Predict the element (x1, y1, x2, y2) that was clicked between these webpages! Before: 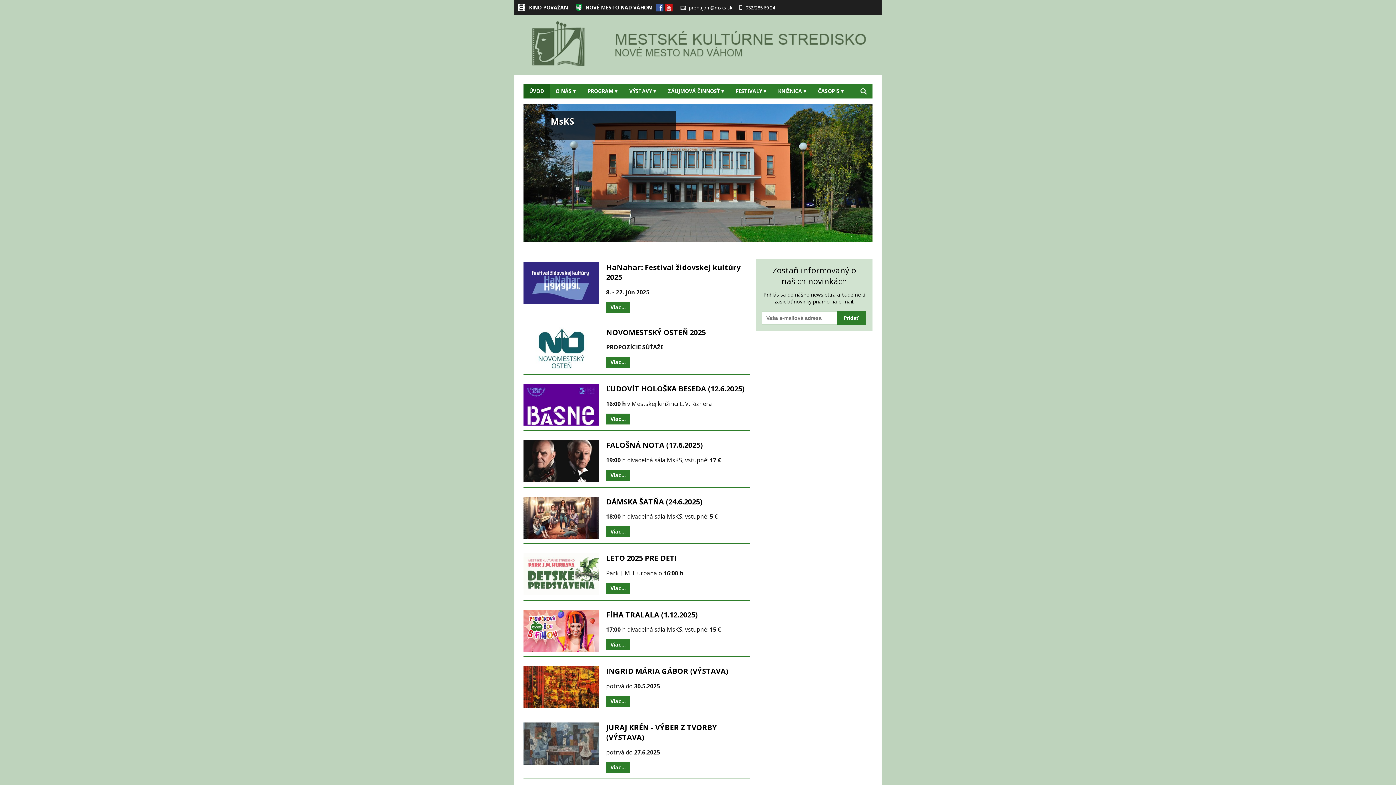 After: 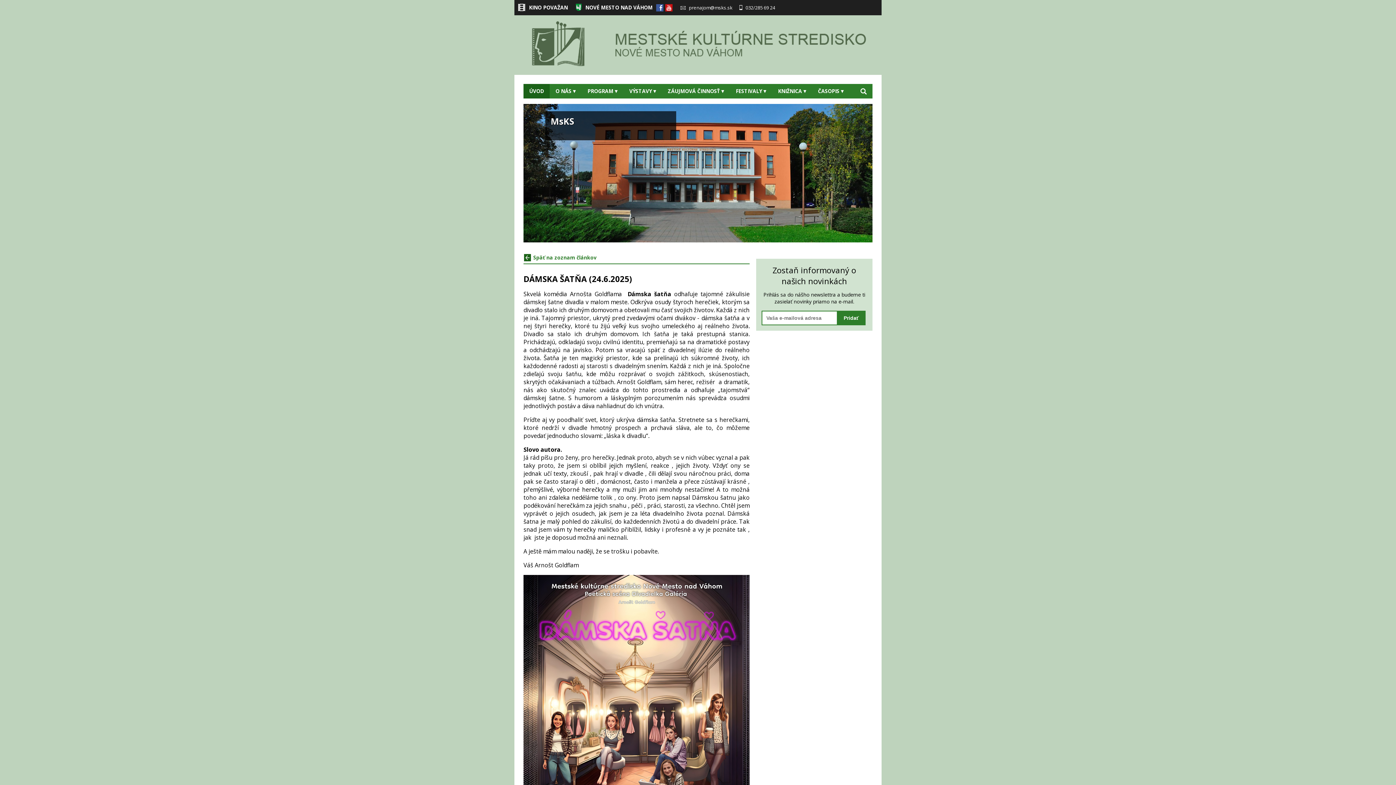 Action: bbox: (523, 497, 599, 539)